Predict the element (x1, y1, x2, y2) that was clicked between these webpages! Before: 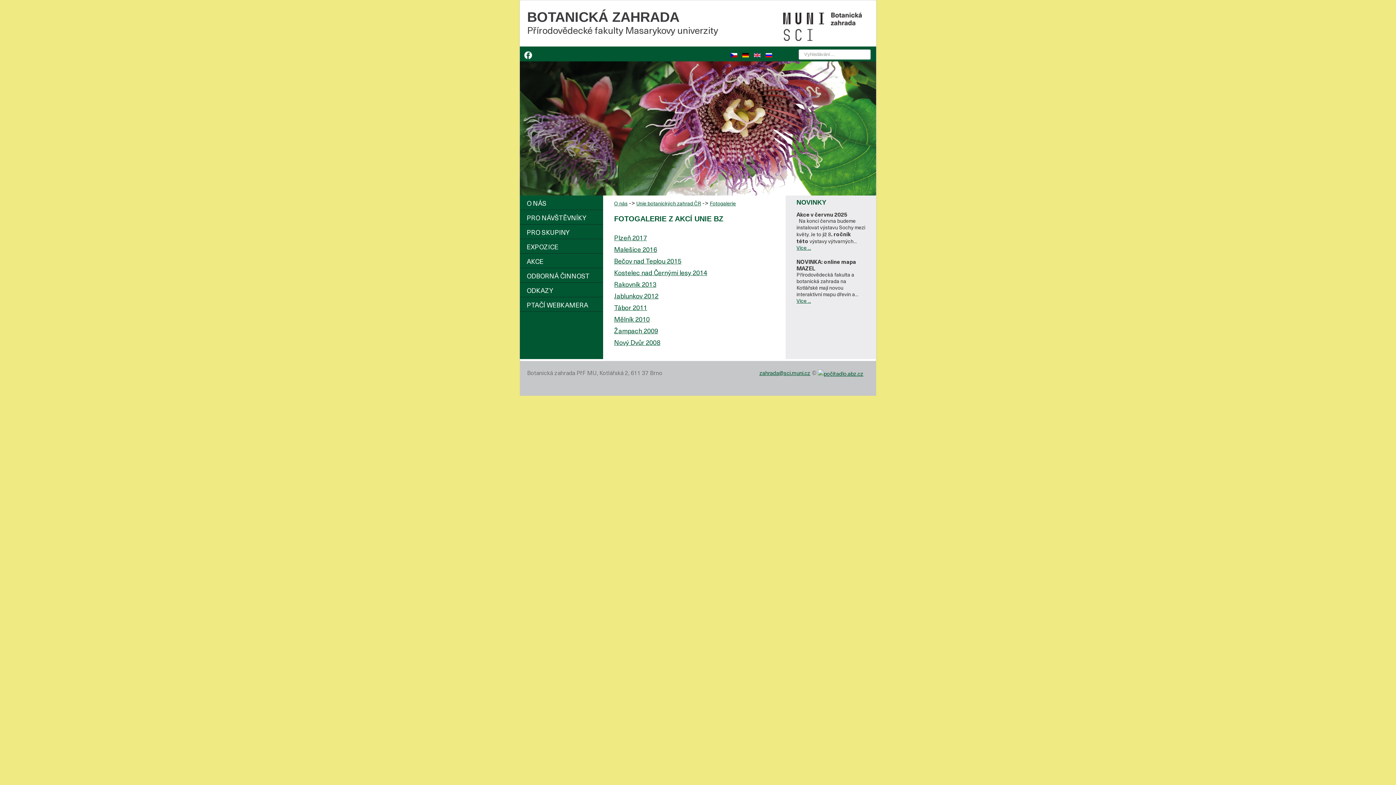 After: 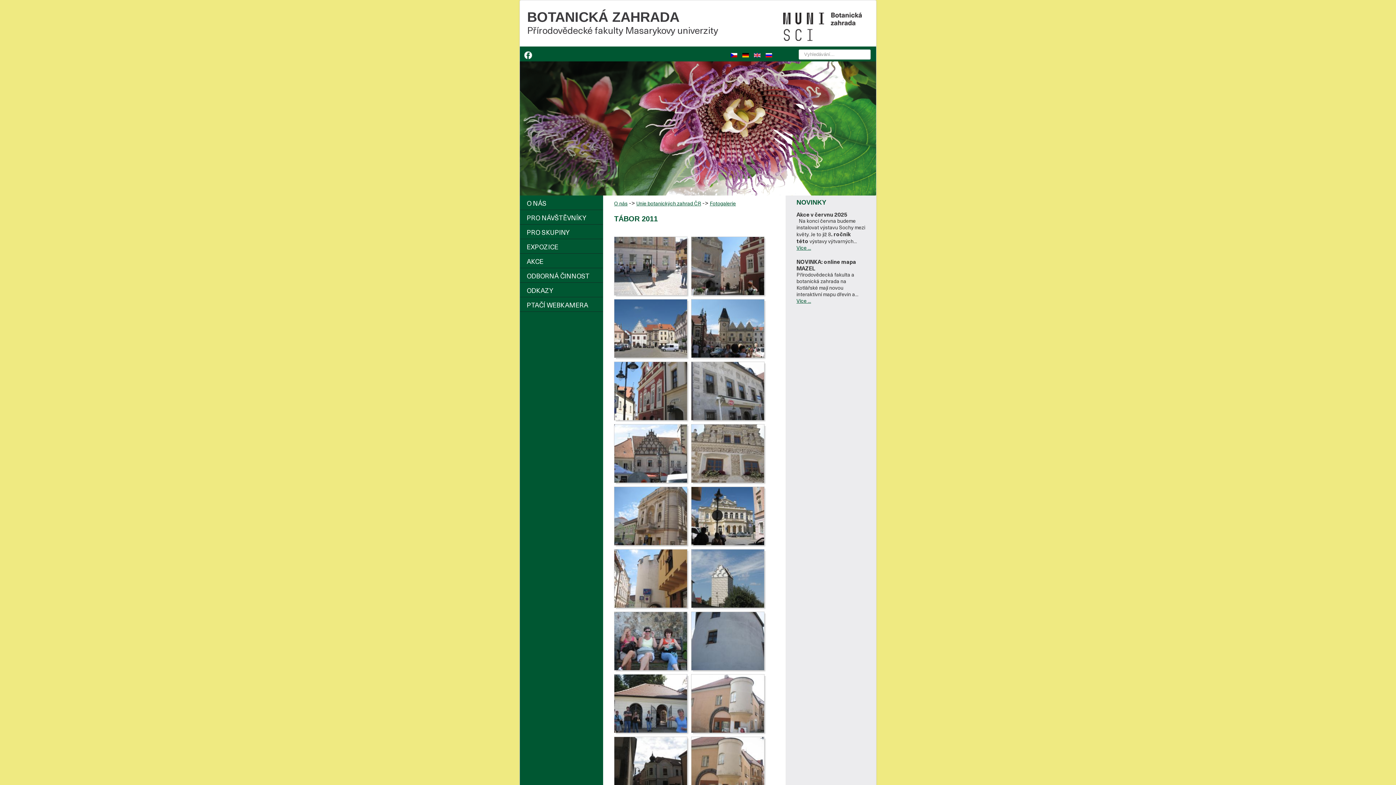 Action: label: Tábor 2011 bbox: (614, 302, 647, 312)